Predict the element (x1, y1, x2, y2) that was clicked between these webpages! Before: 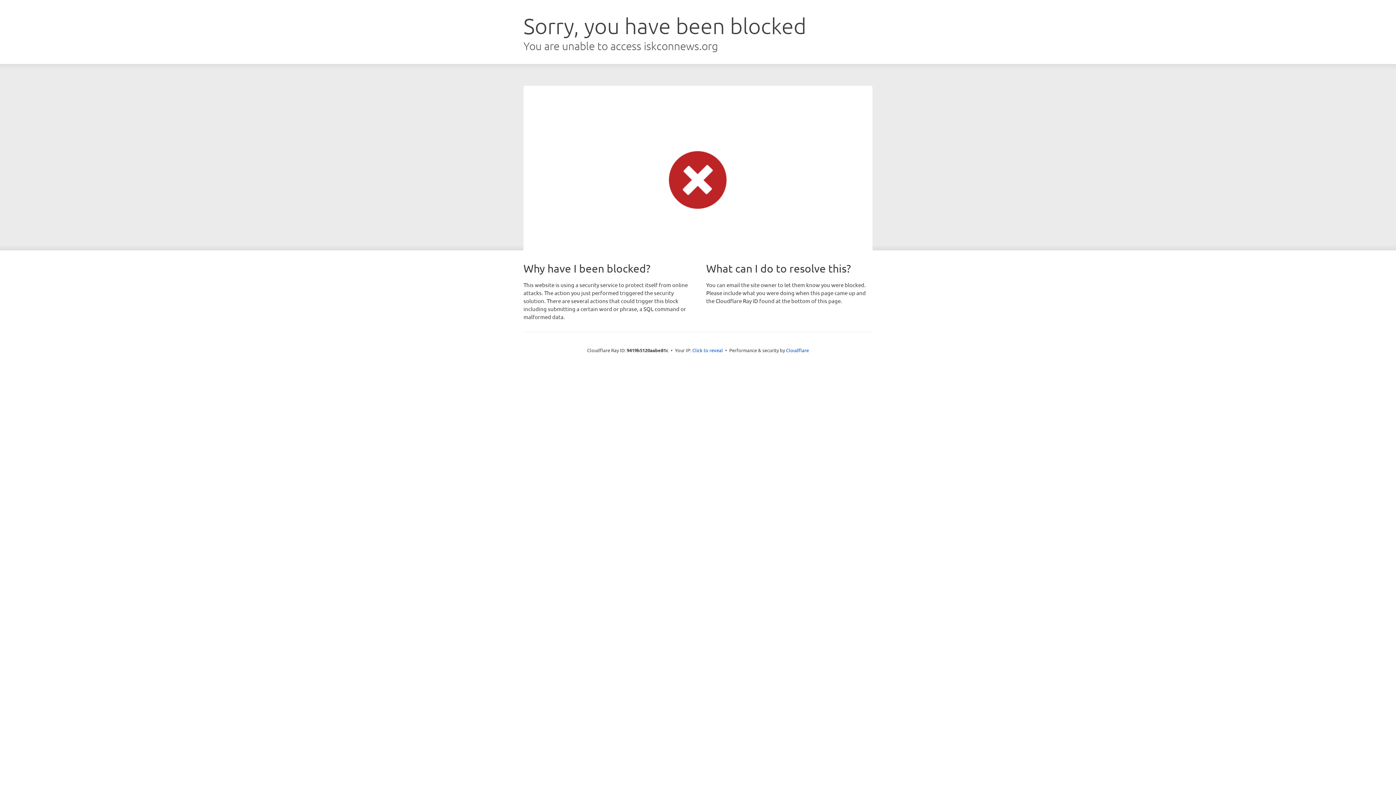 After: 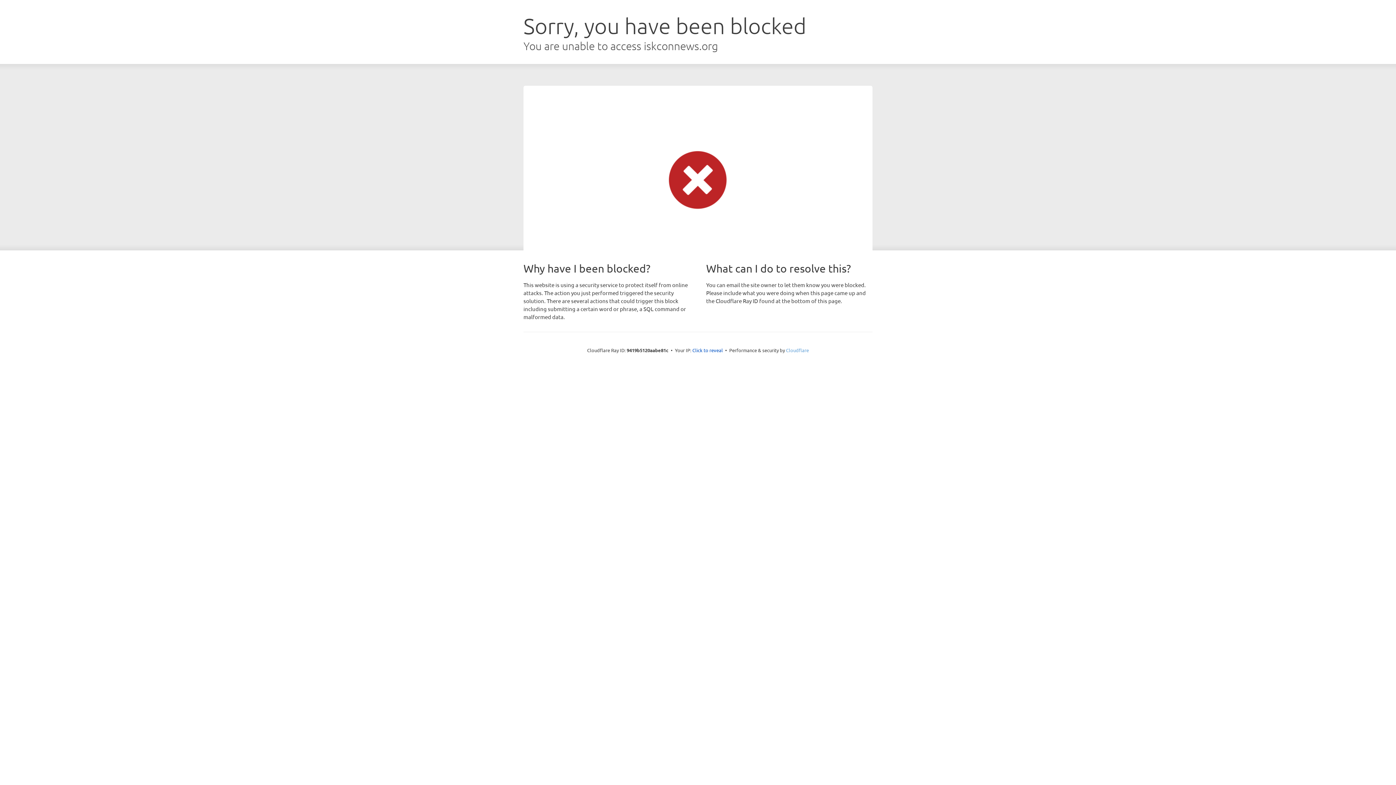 Action: label: Cloudflare bbox: (786, 347, 809, 353)